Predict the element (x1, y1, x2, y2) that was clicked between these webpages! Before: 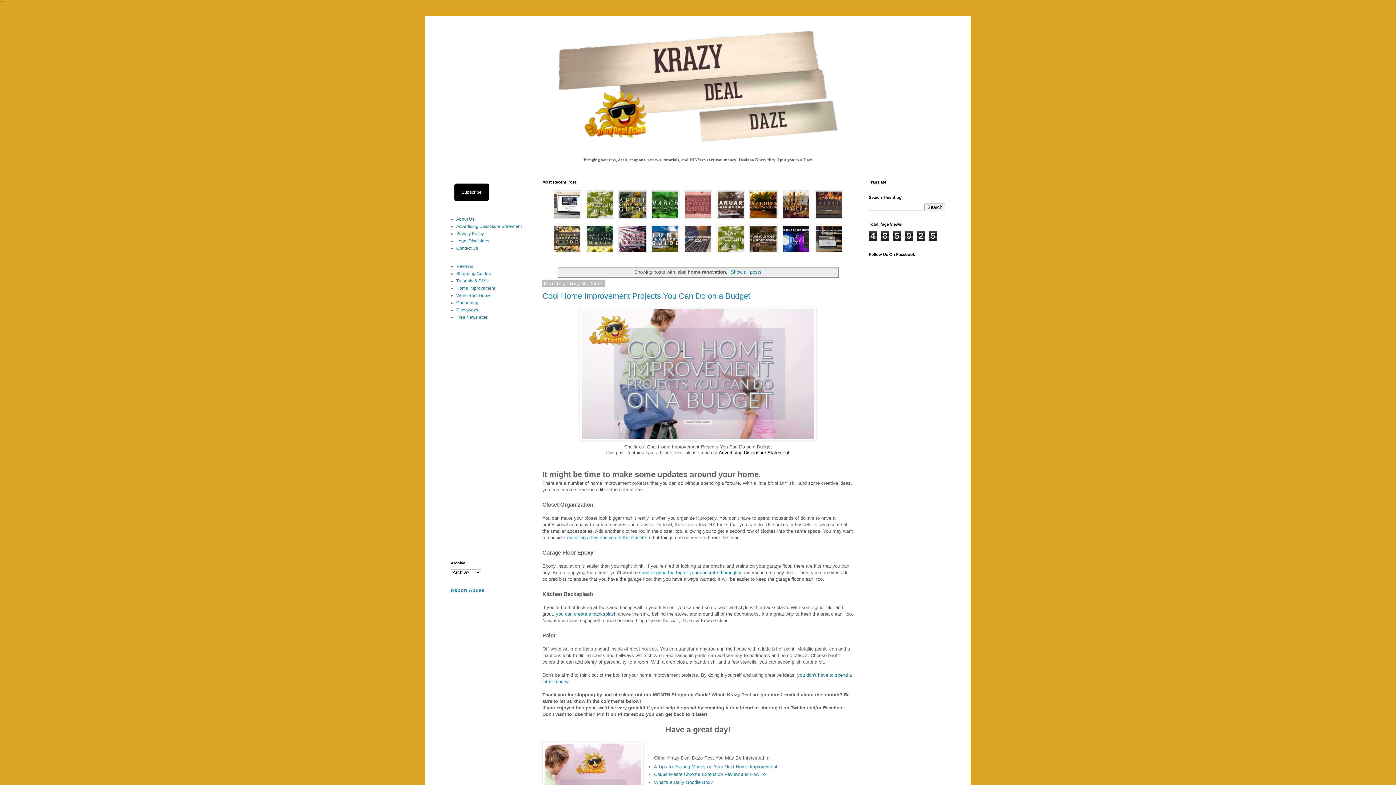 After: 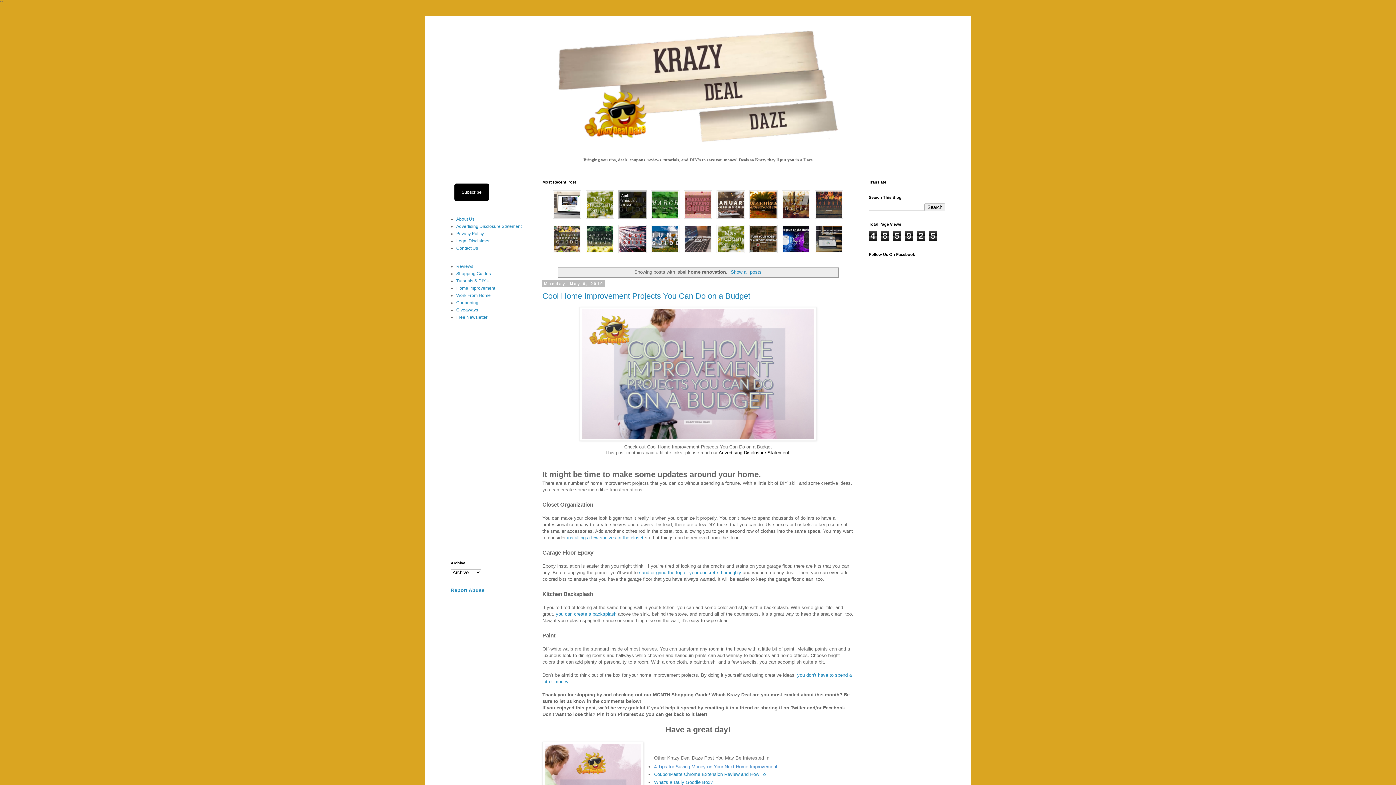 Action: bbox: (618, 190, 646, 218)